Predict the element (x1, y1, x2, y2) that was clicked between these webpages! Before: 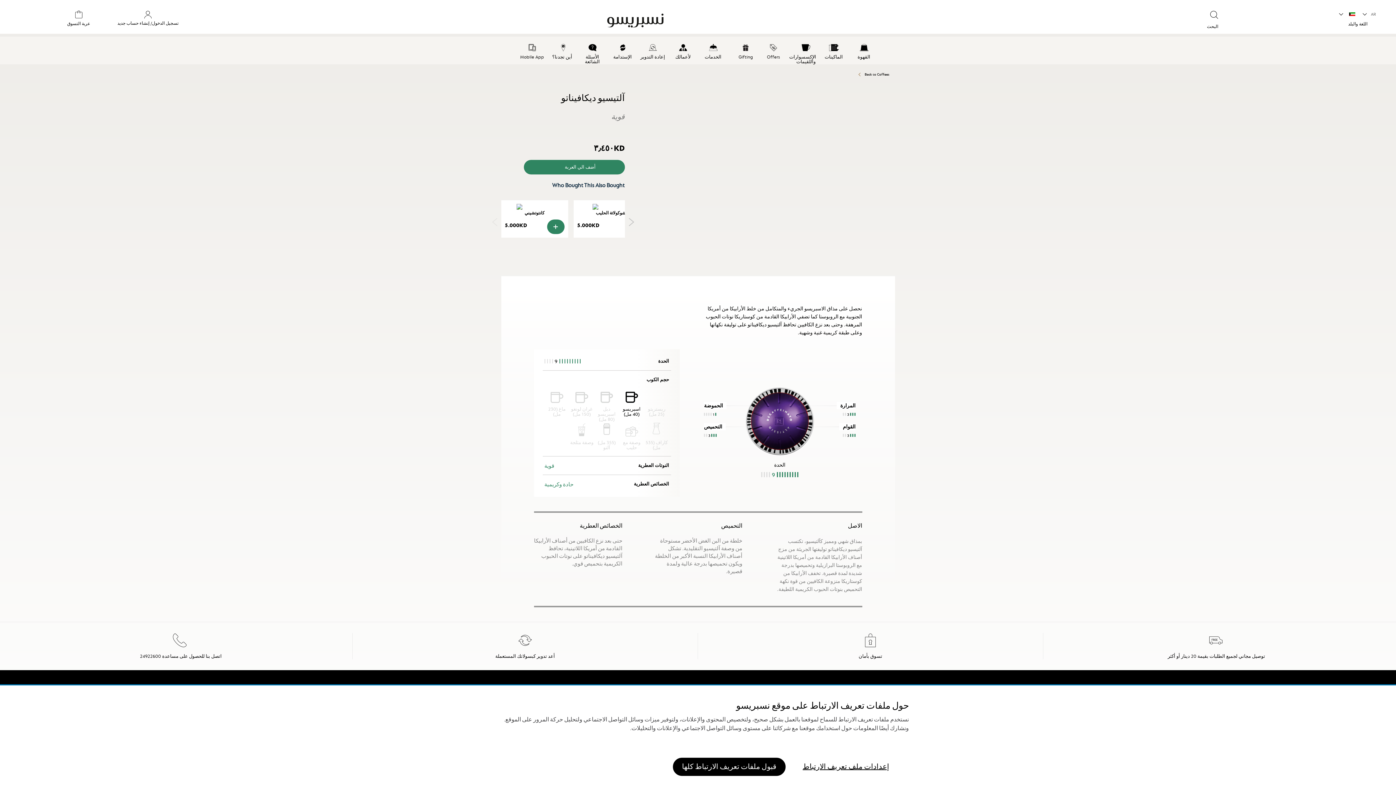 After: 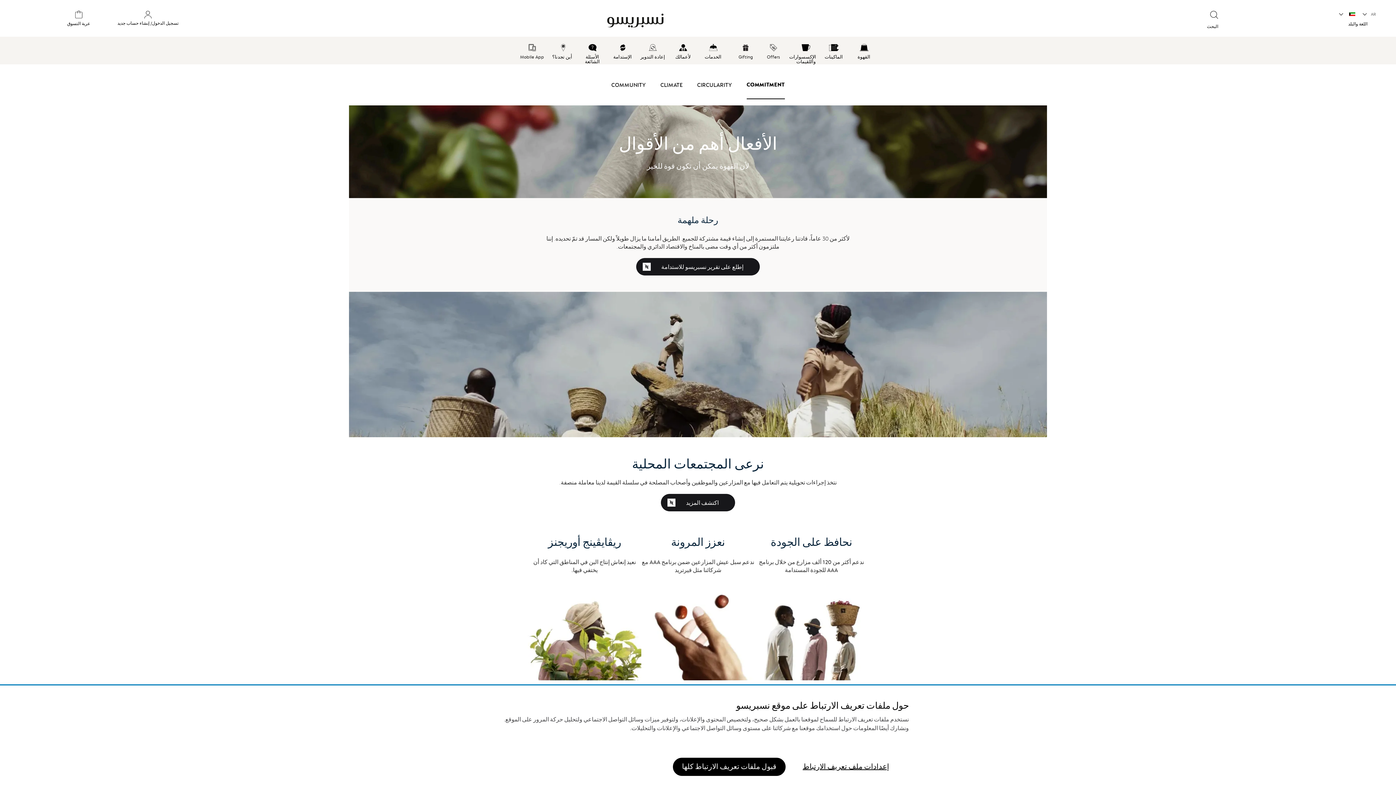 Action: bbox: (607, 36, 637, 64) label: الإستدامة